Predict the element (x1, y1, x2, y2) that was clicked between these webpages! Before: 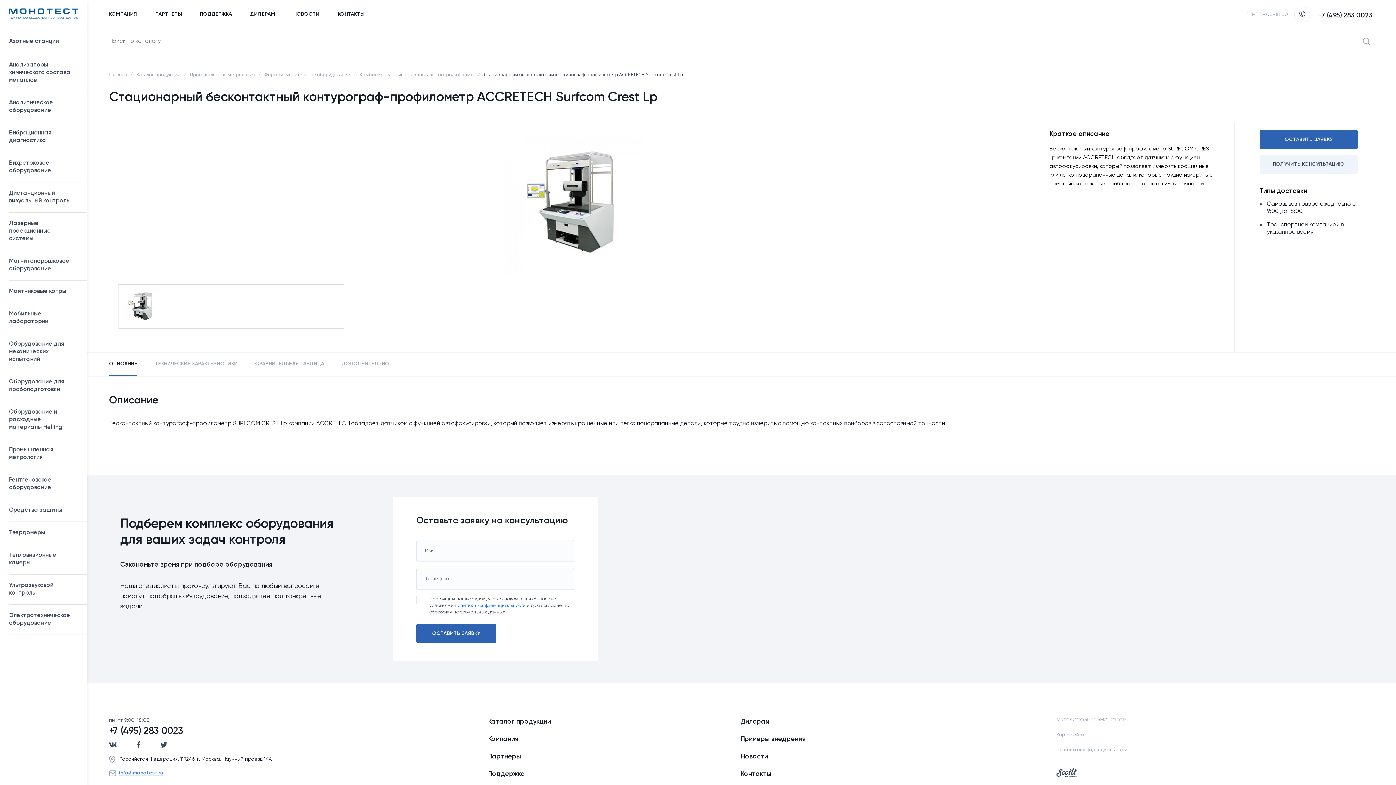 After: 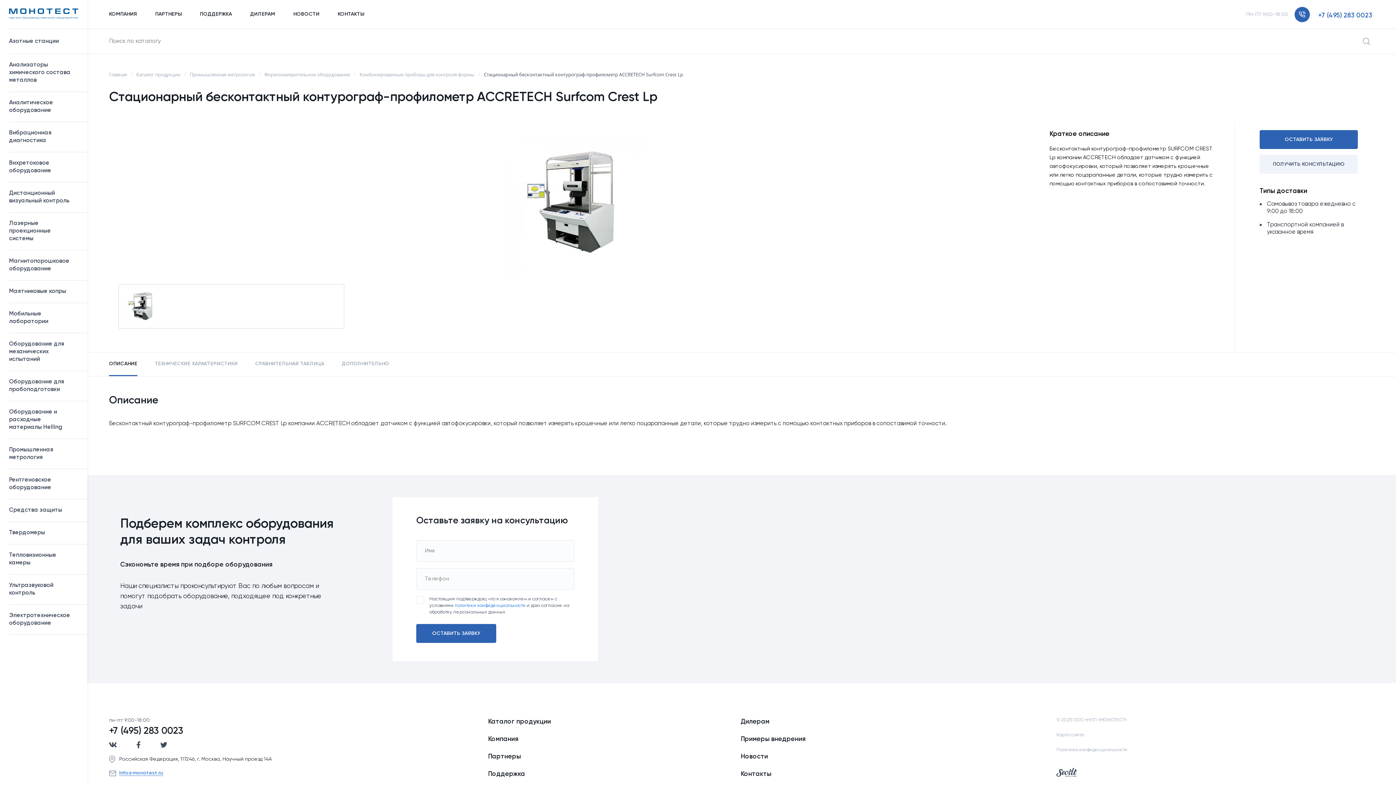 Action: bbox: (1294, 12, 1372, 18) label:  +7 (495) 283 0023